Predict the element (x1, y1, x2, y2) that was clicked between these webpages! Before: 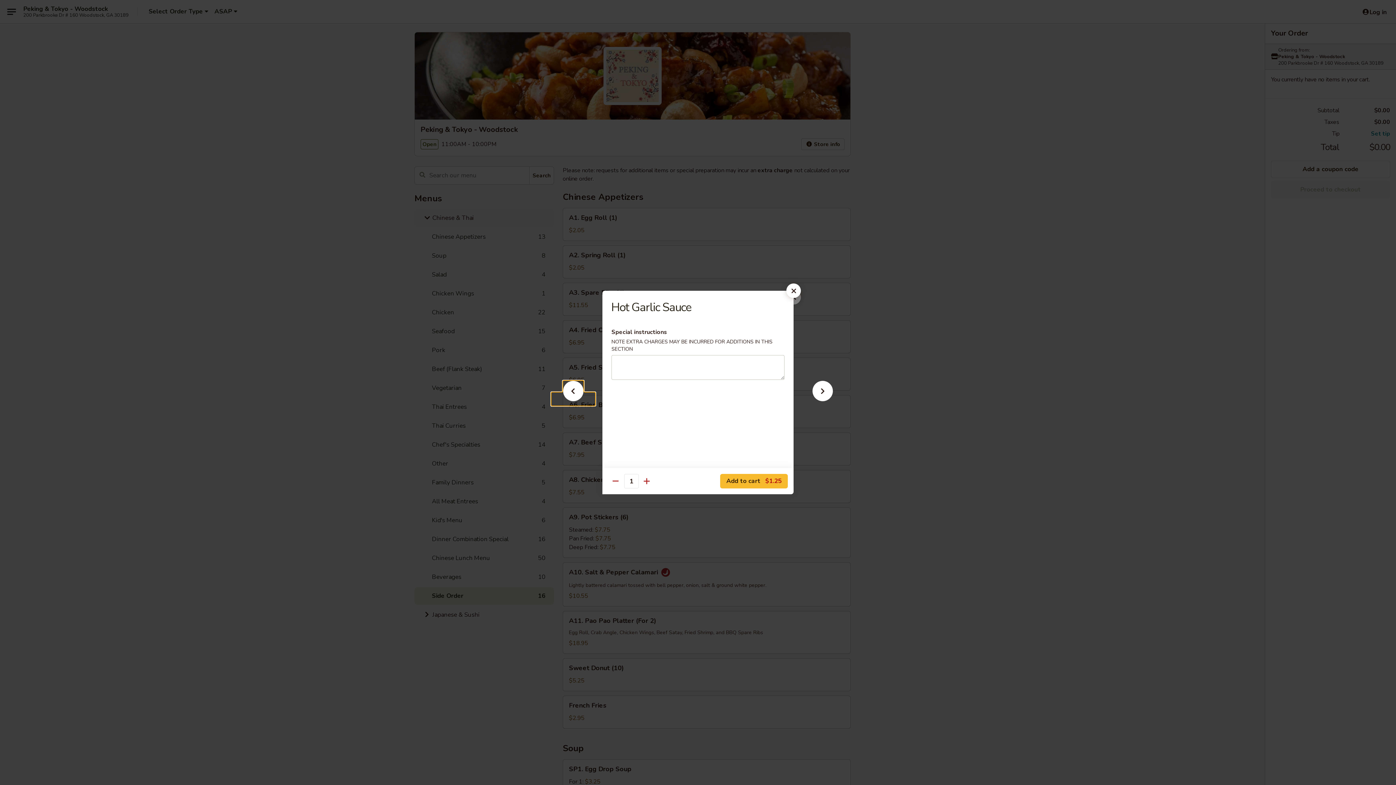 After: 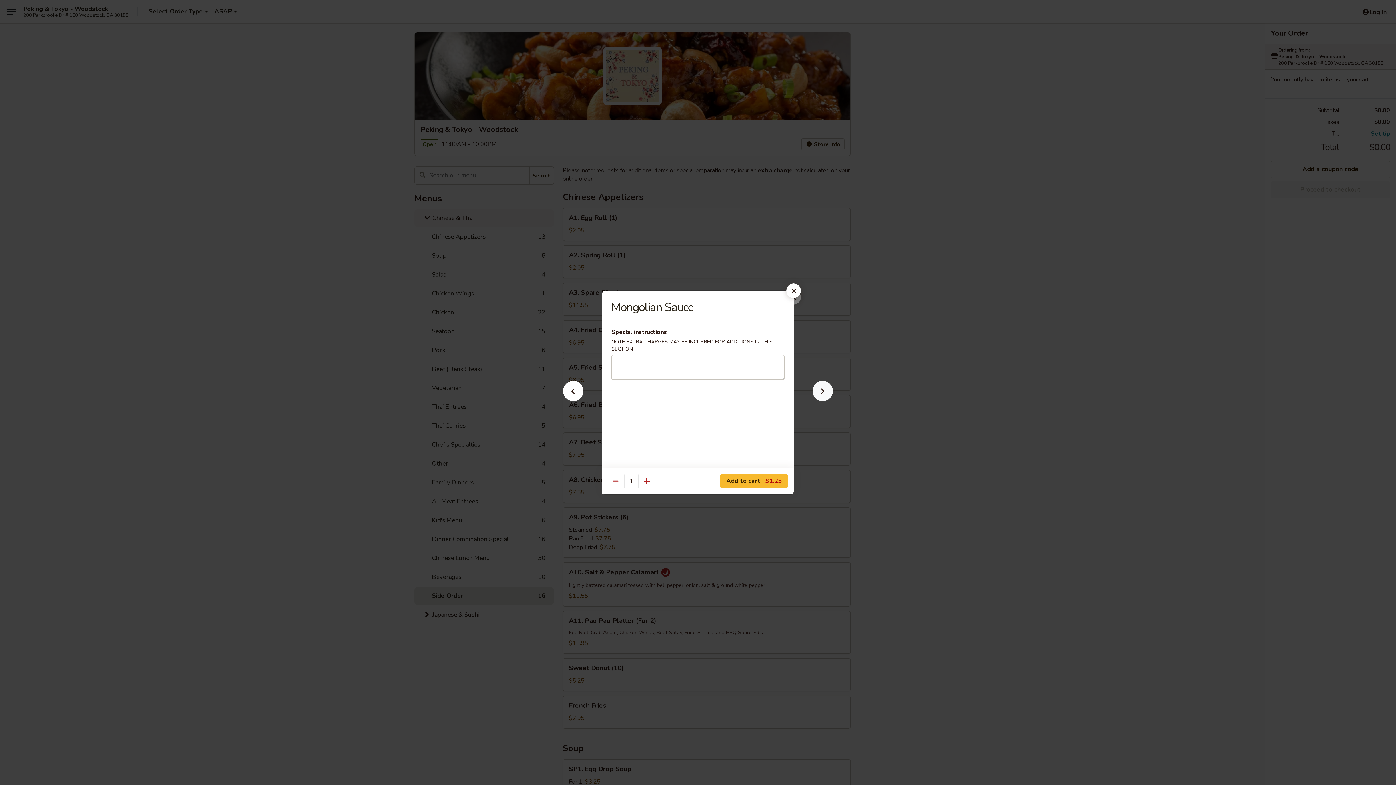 Action: bbox: (801, 392, 844, 405)